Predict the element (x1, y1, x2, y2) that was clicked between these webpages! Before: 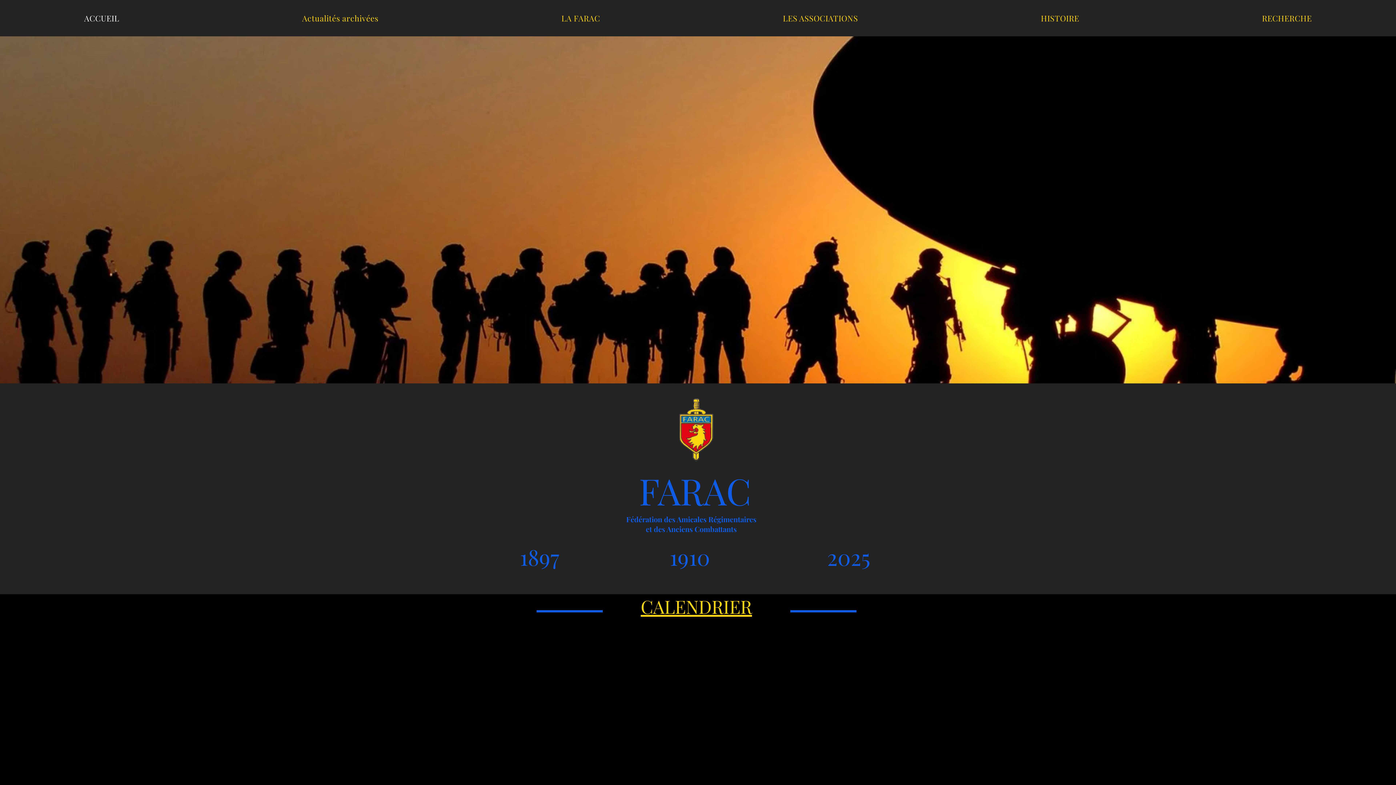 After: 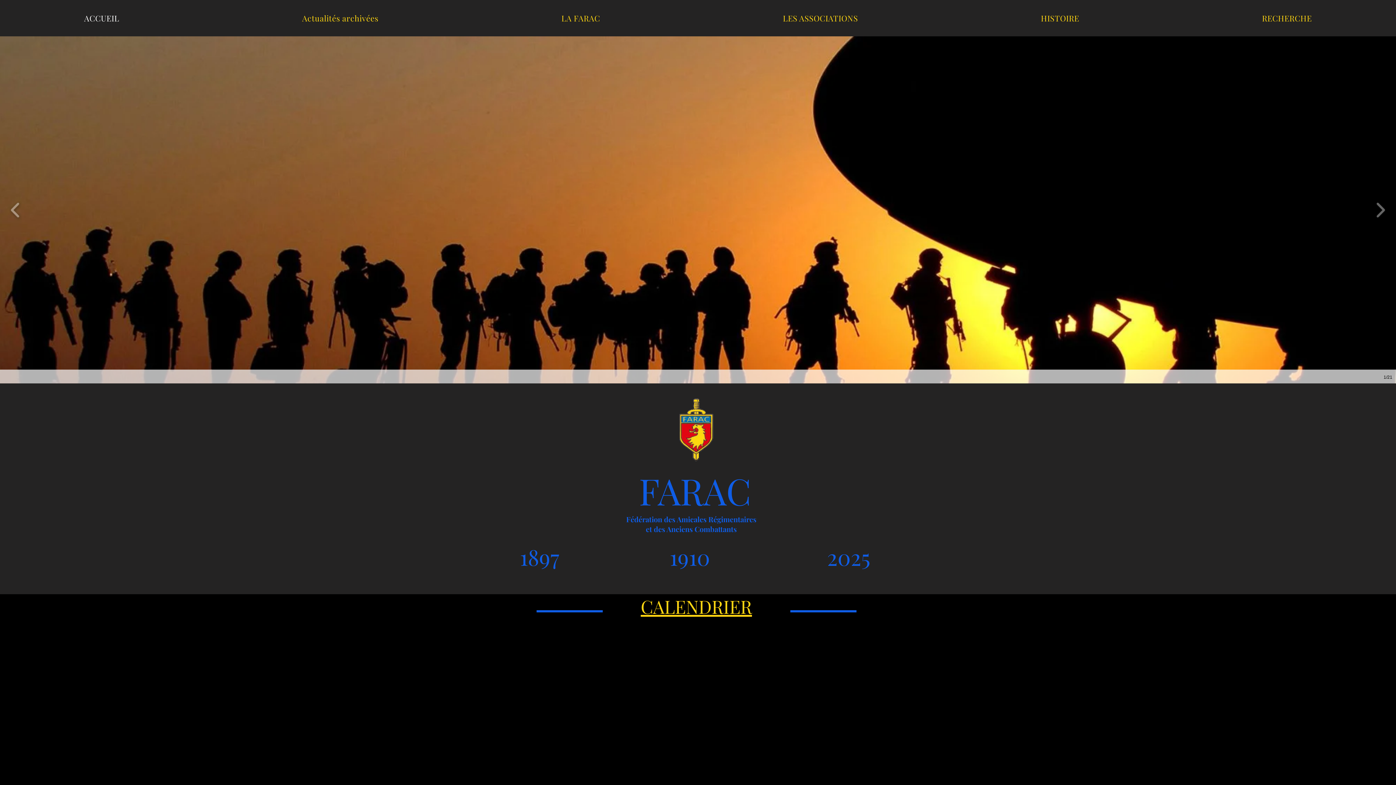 Action: bbox: (0, 36, 1396, 383)